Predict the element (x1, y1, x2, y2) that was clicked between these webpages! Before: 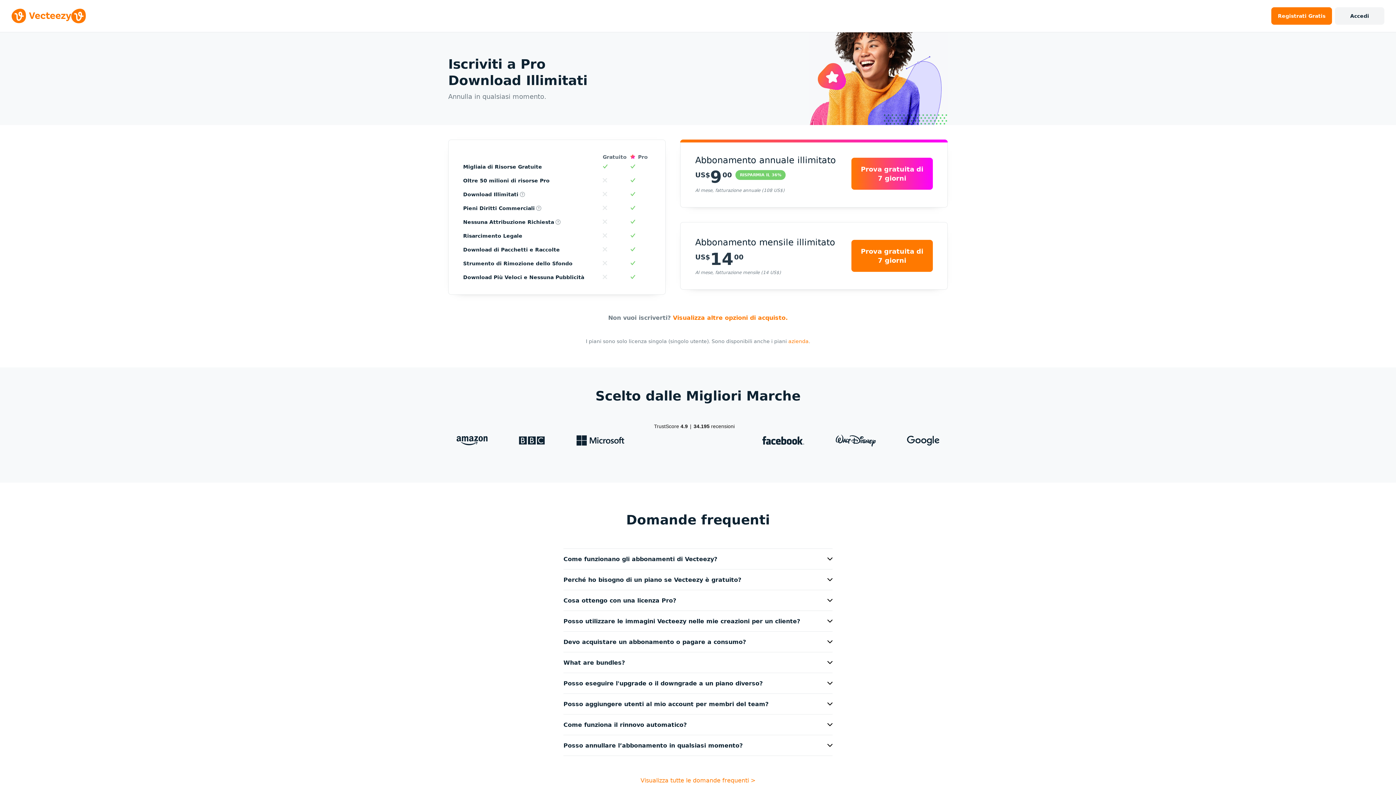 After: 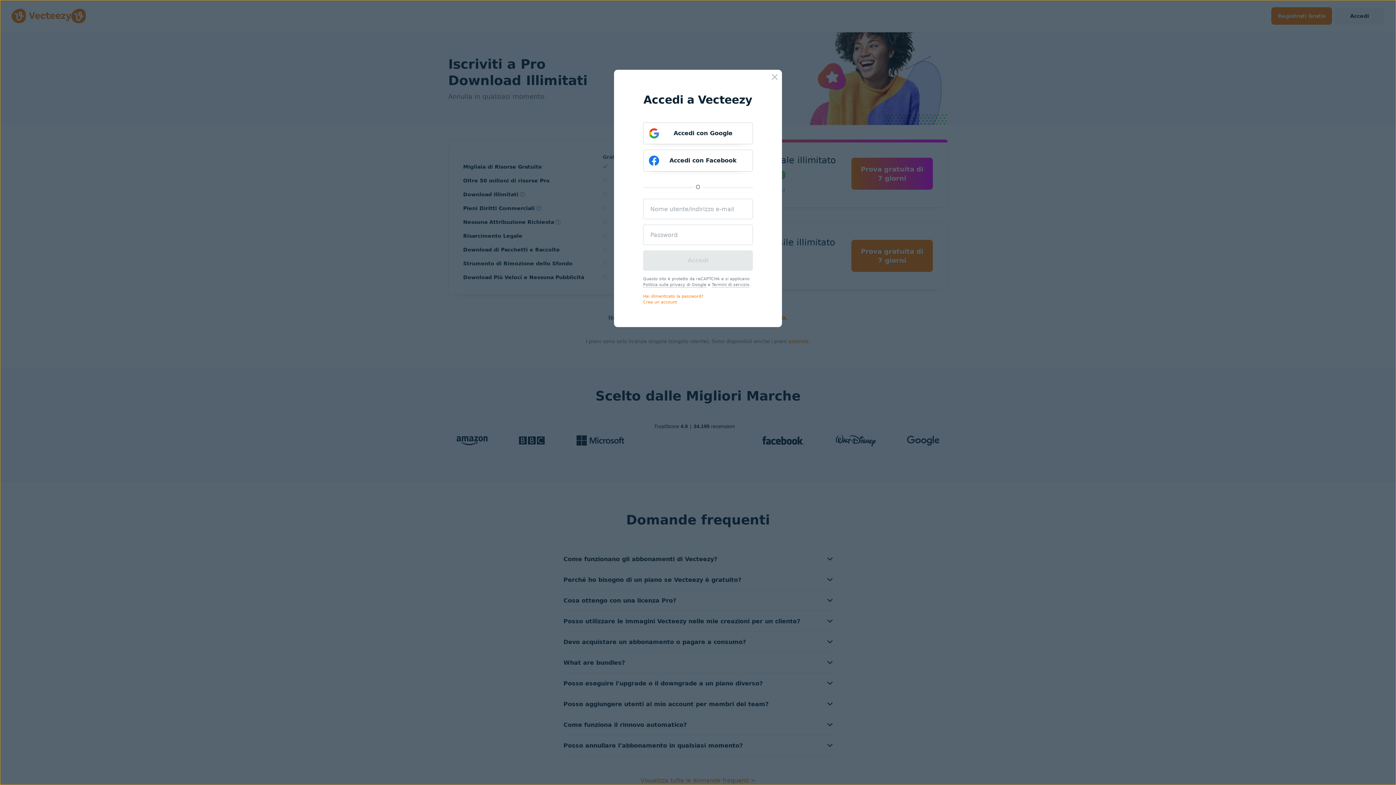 Action: label: Accedi bbox: (1335, 7, 1384, 24)